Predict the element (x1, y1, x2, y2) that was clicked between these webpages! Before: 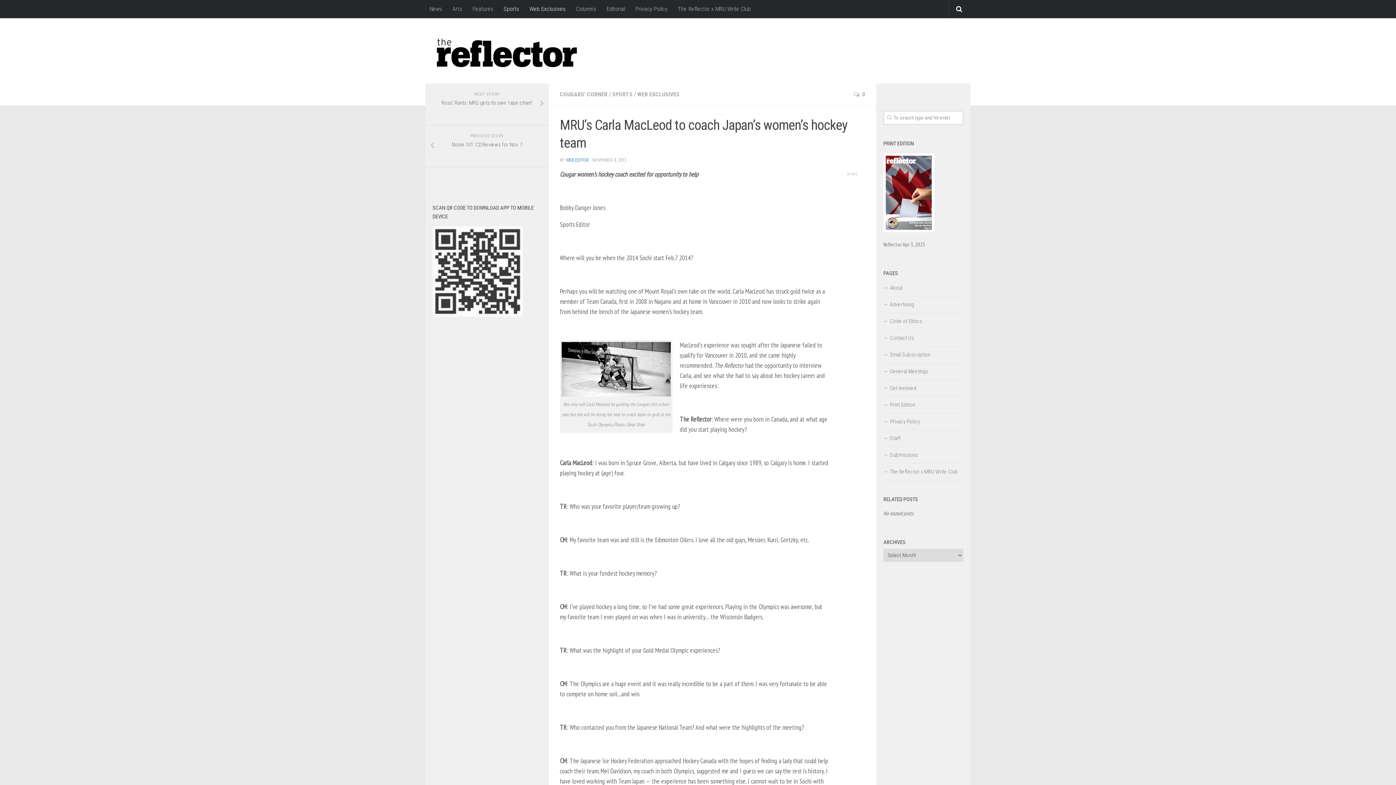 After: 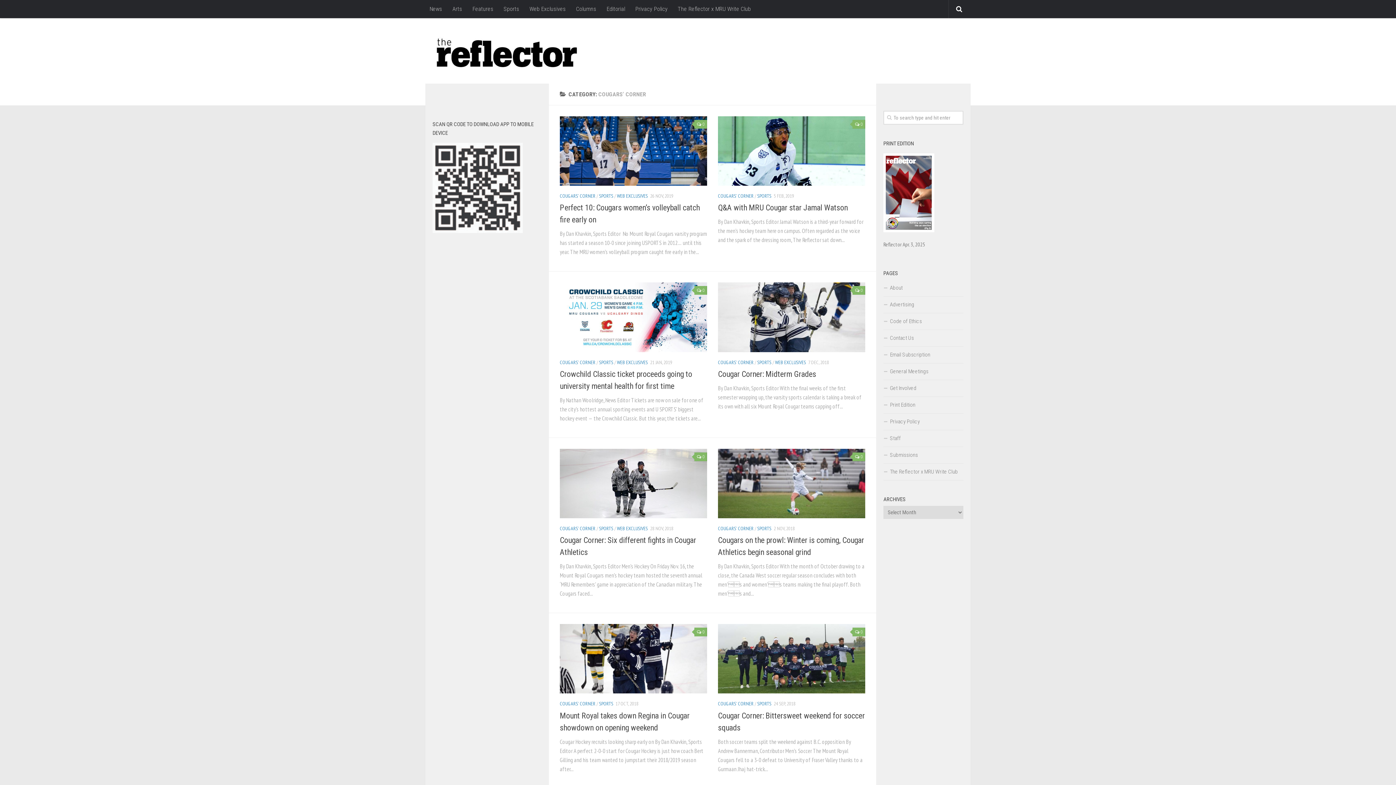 Action: label: COUGARS' CORNER bbox: (560, 90, 607, 97)